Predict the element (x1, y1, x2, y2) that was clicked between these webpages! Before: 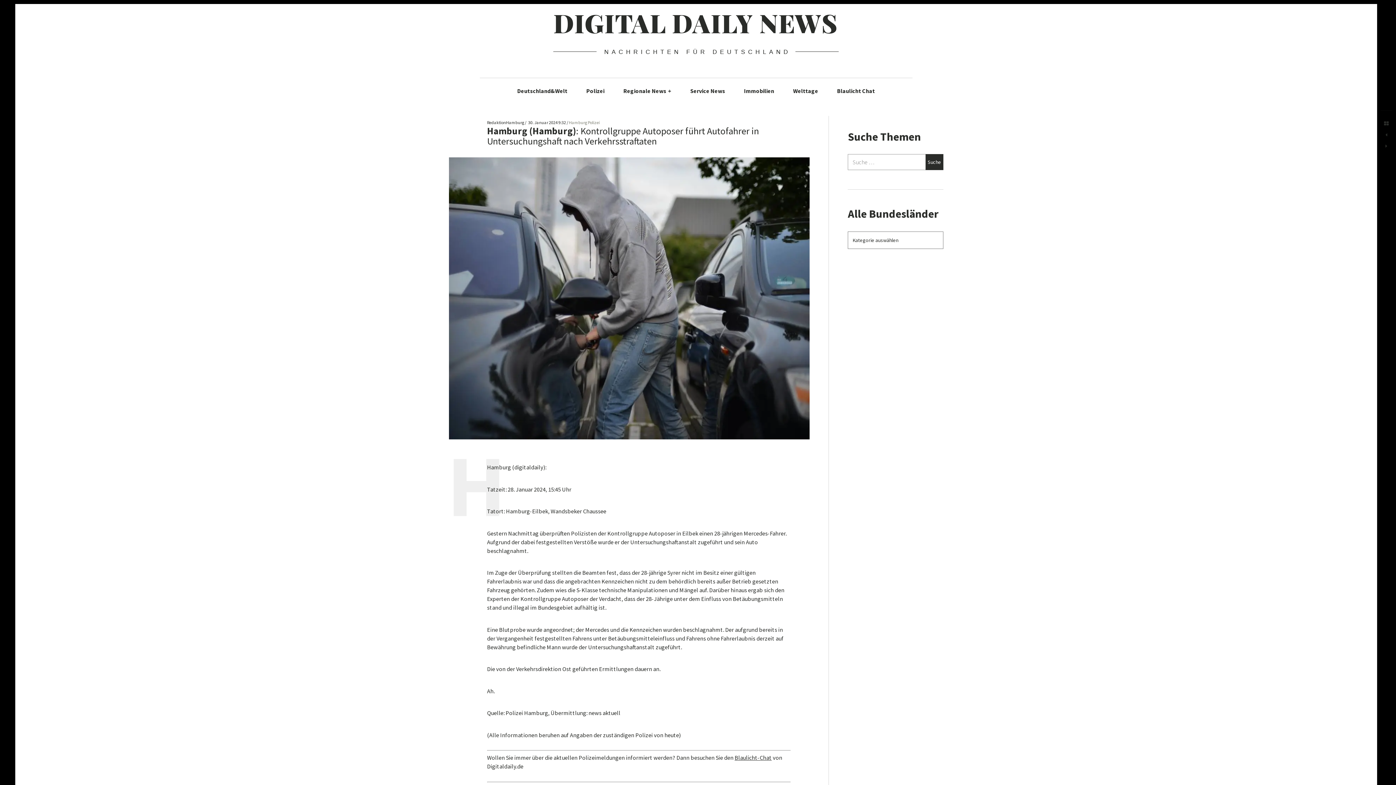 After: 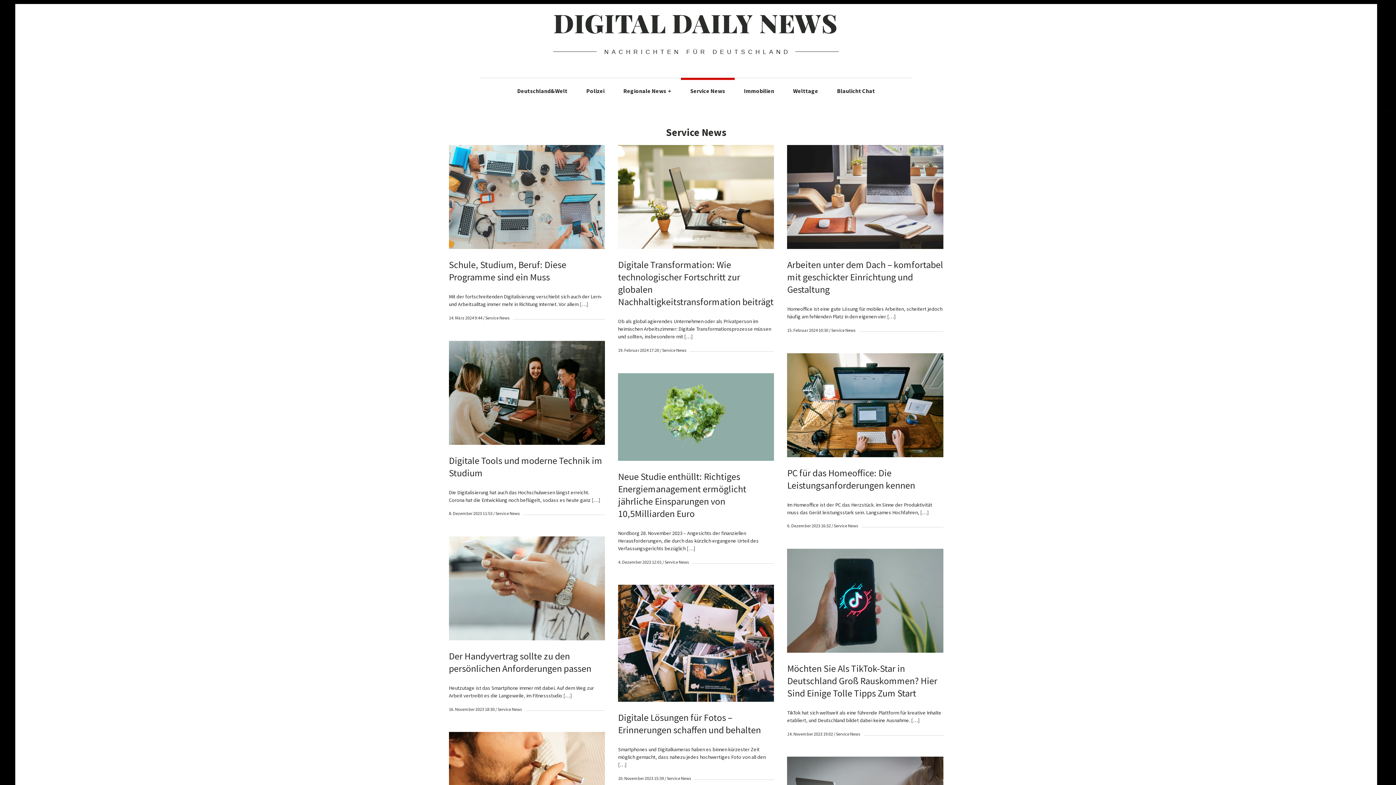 Action: label: Service News bbox: (680, 77, 734, 104)